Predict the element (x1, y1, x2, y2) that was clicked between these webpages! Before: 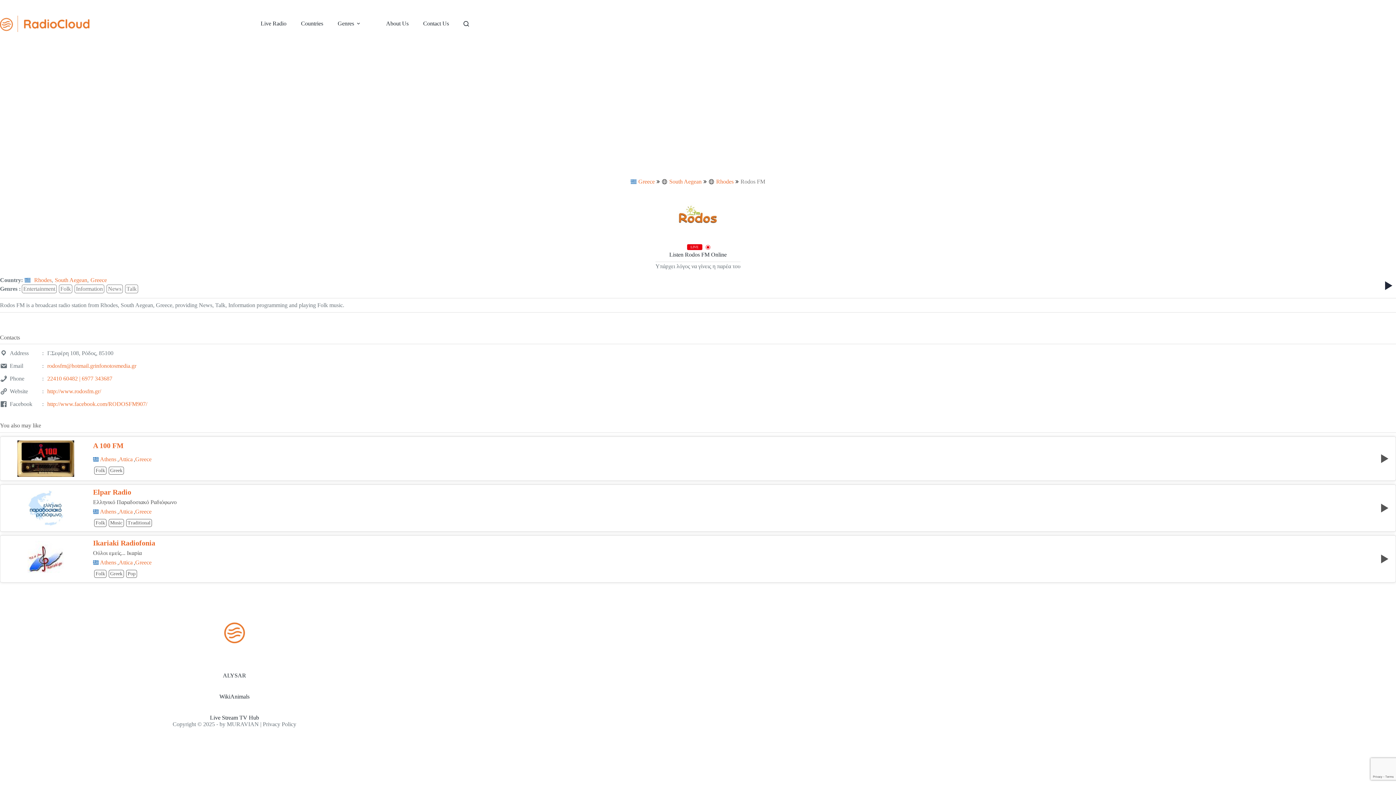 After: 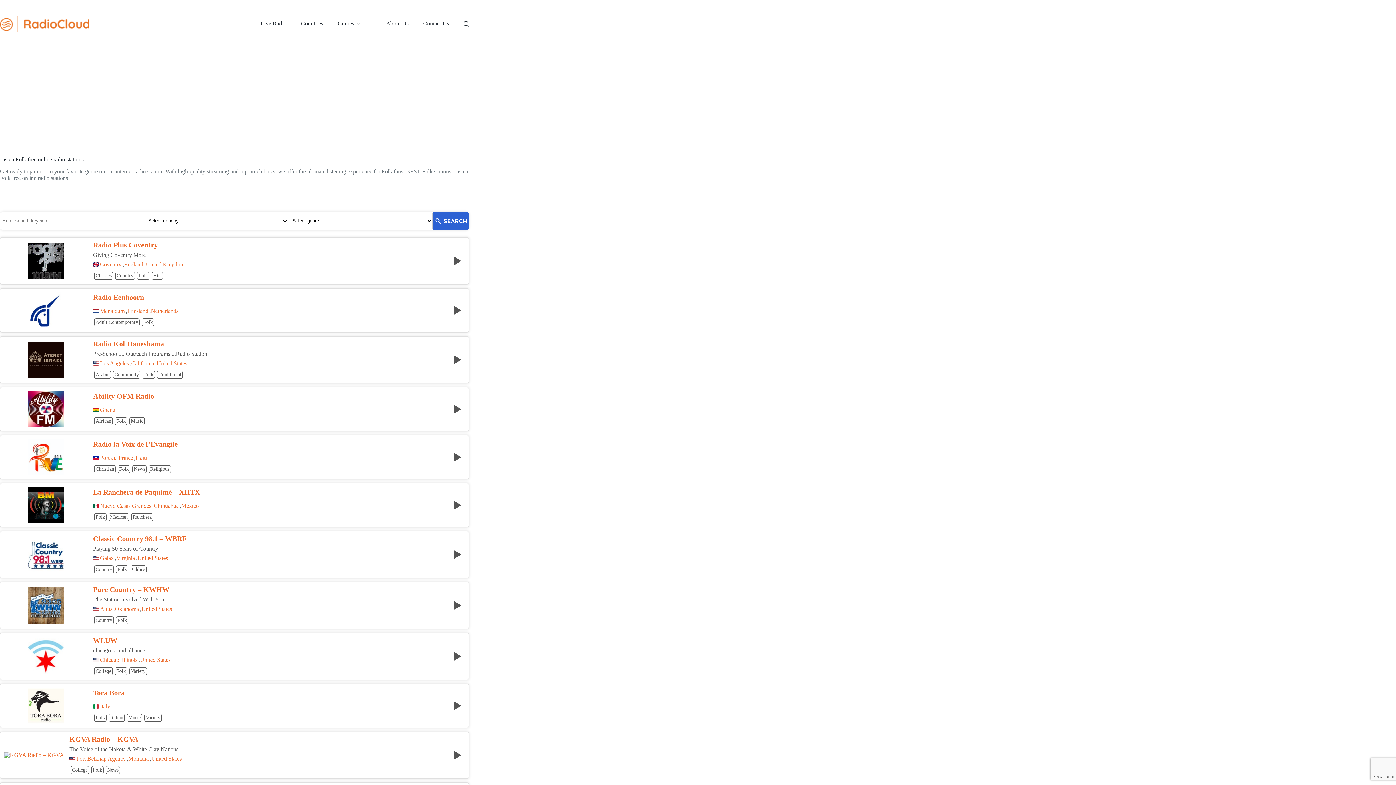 Action: bbox: (94, 570, 106, 578) label: Folk